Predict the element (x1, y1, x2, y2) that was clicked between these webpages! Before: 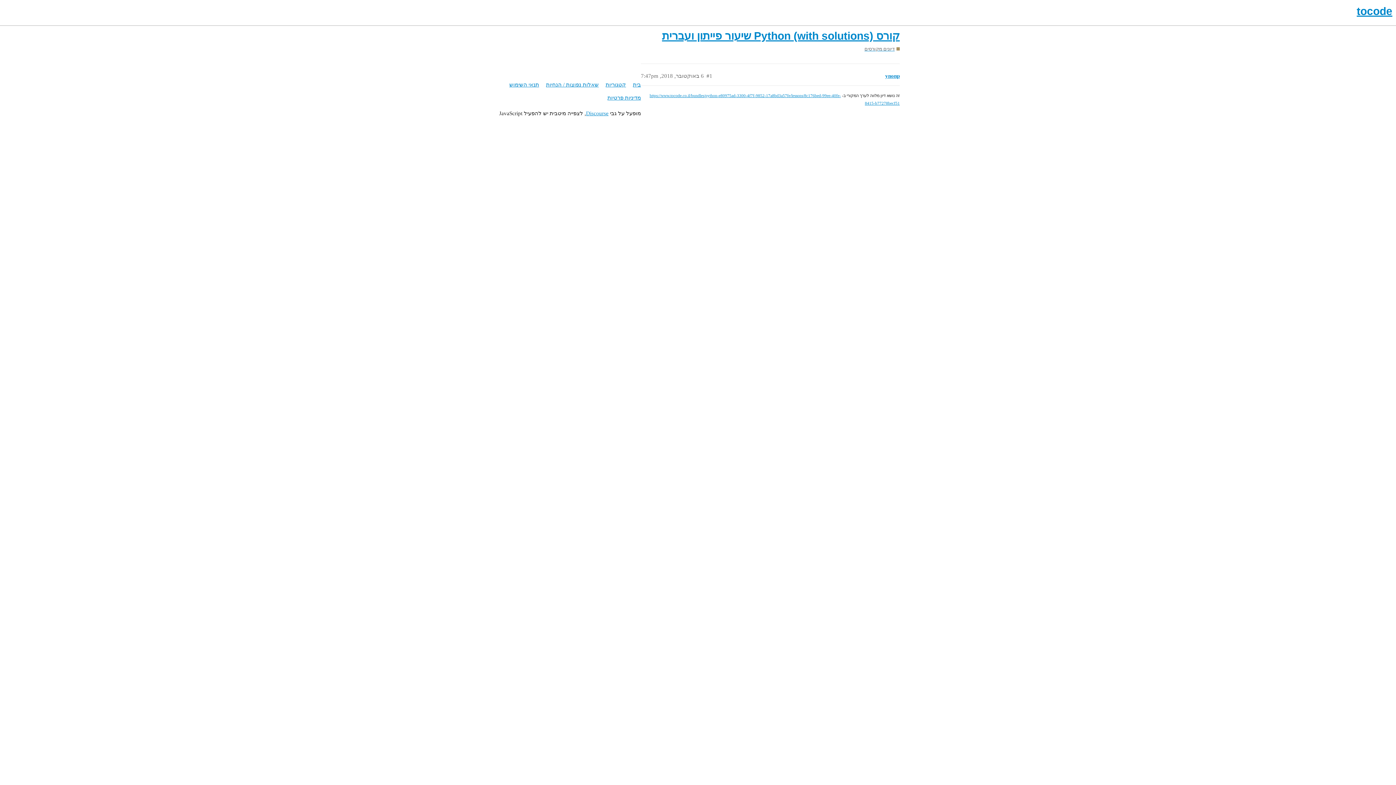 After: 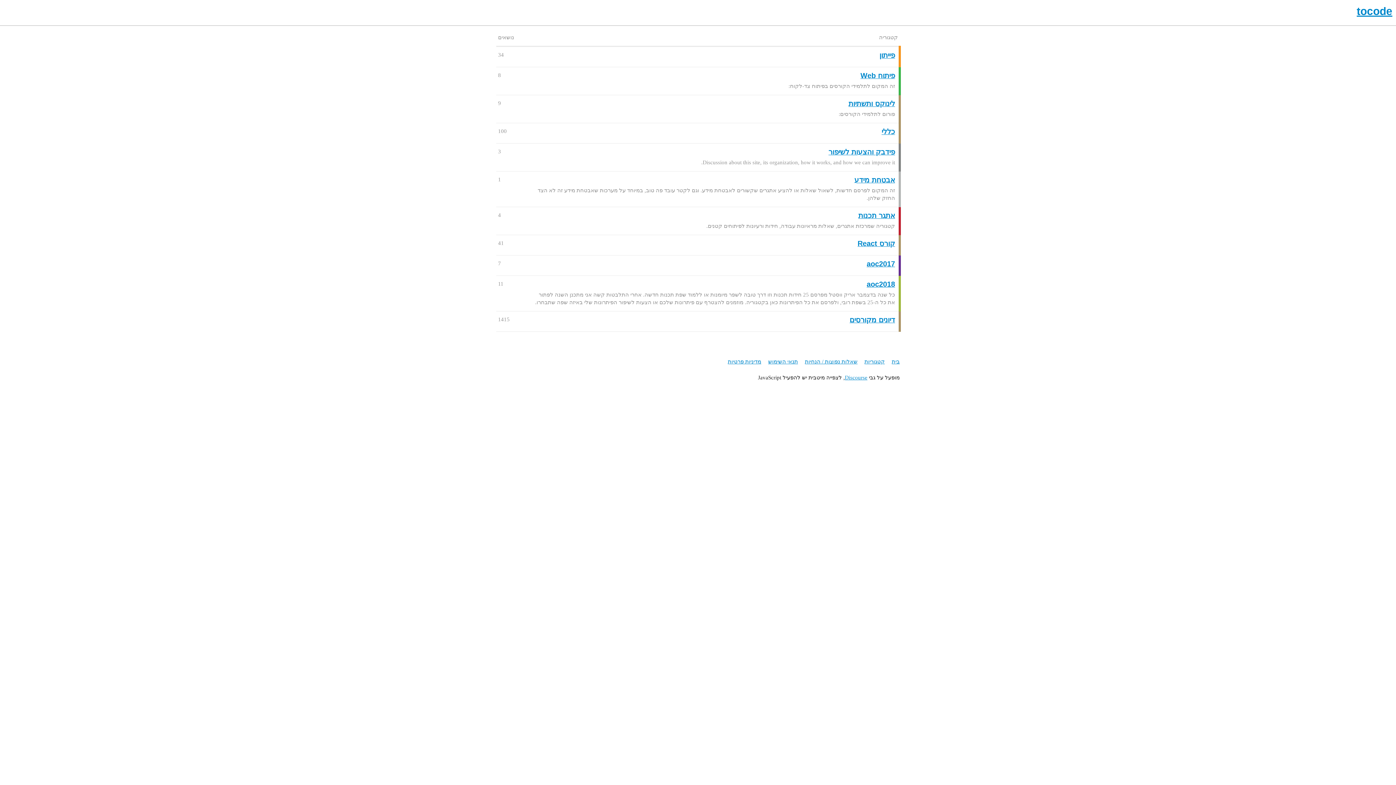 Action: label: קטגוריות bbox: (600, 78, 626, 91)